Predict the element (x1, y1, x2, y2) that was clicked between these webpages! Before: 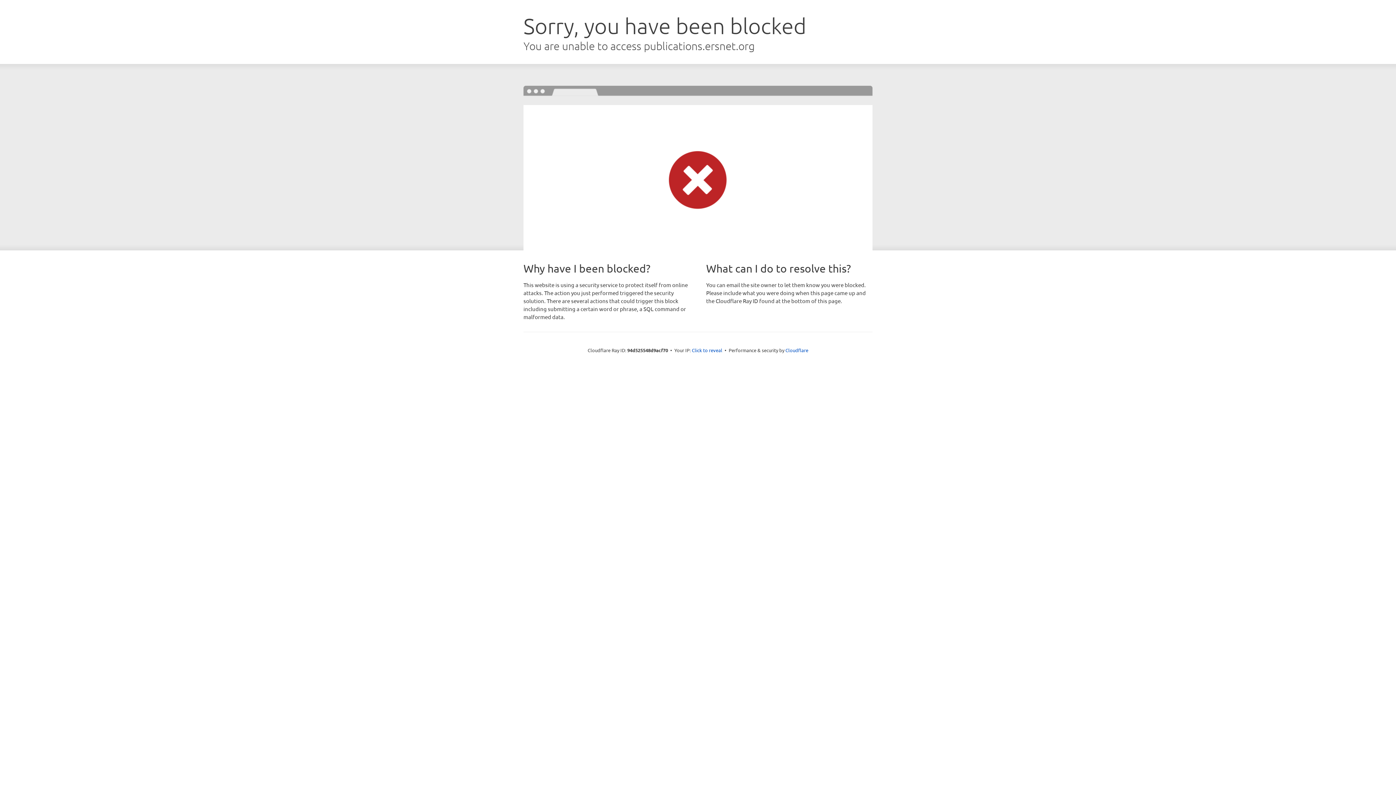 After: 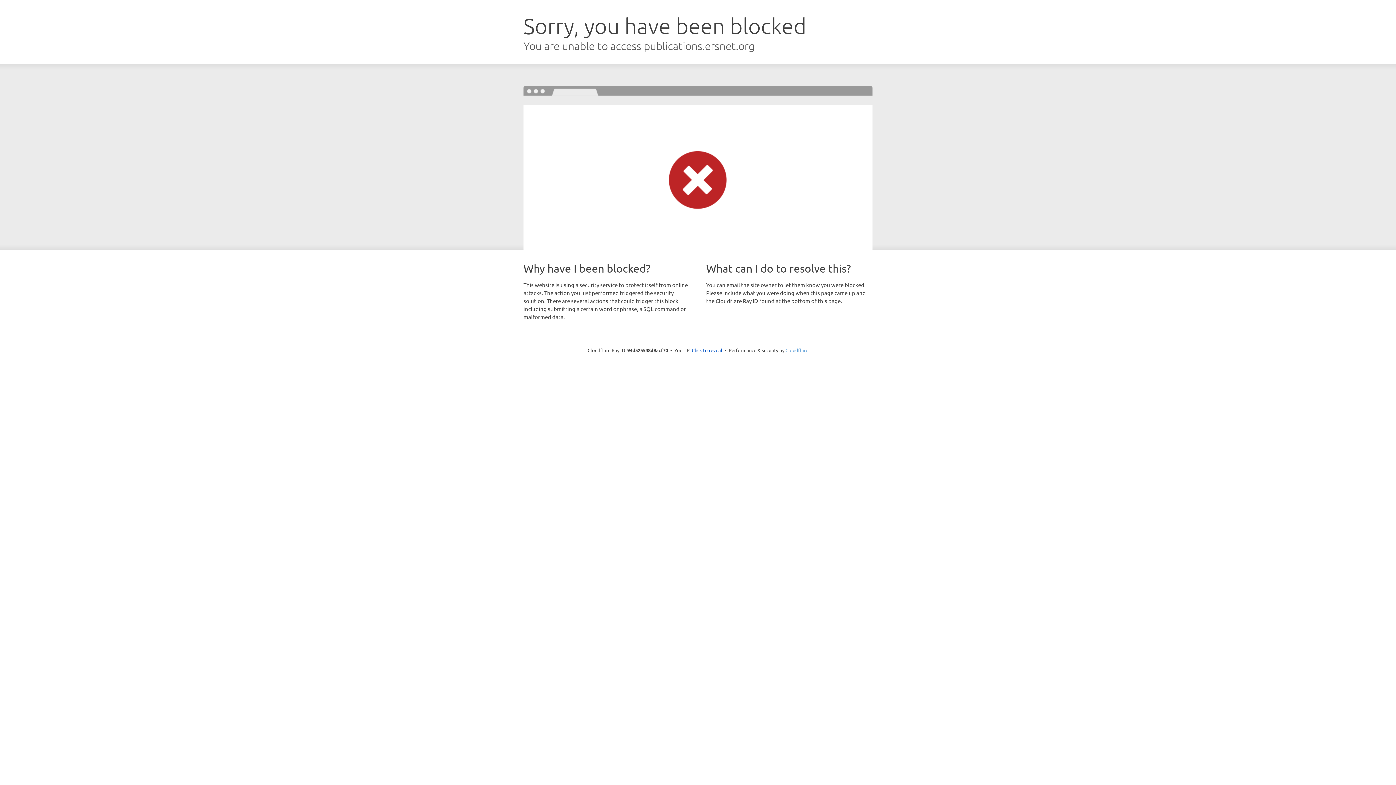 Action: bbox: (785, 347, 808, 353) label: Cloudflare